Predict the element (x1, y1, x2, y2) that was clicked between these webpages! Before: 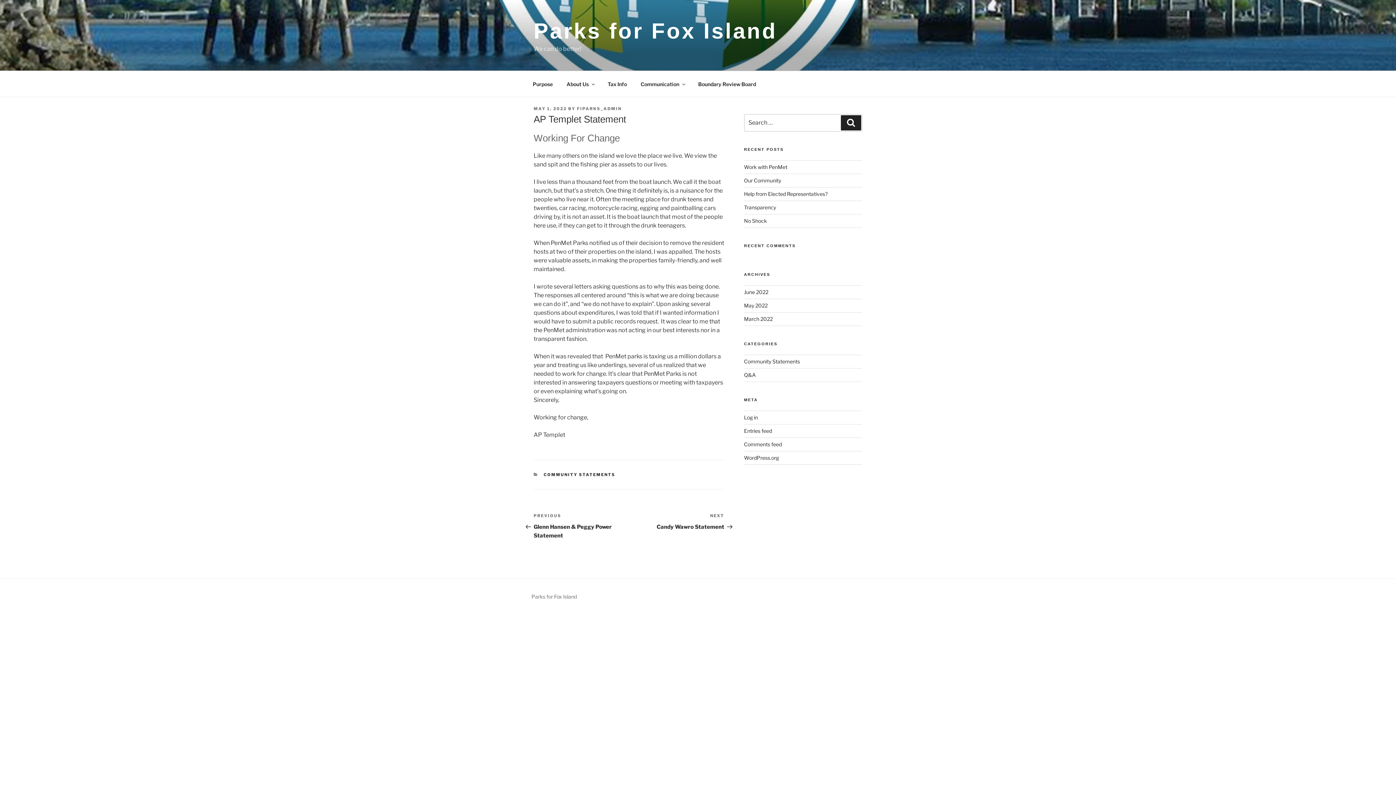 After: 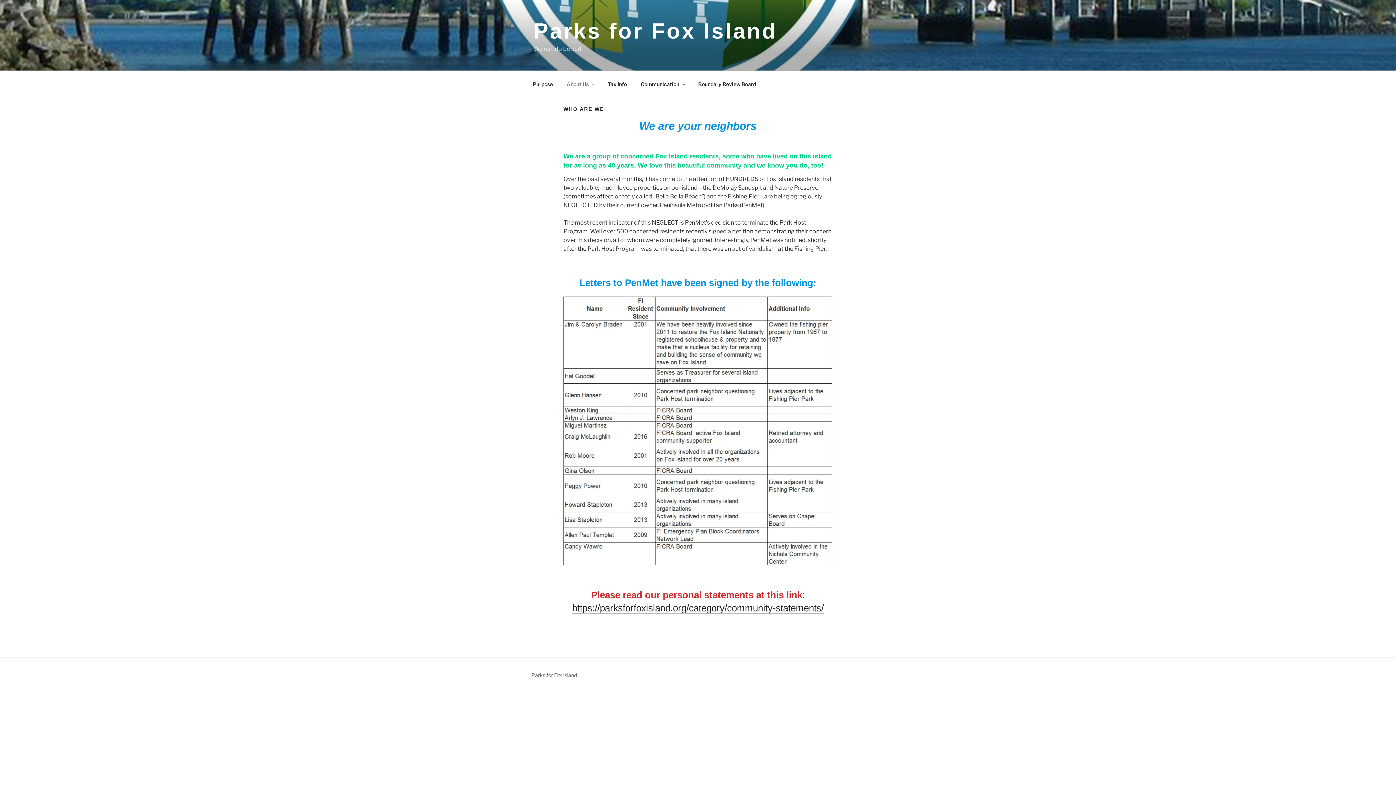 Action: label: About Us bbox: (560, 75, 600, 92)